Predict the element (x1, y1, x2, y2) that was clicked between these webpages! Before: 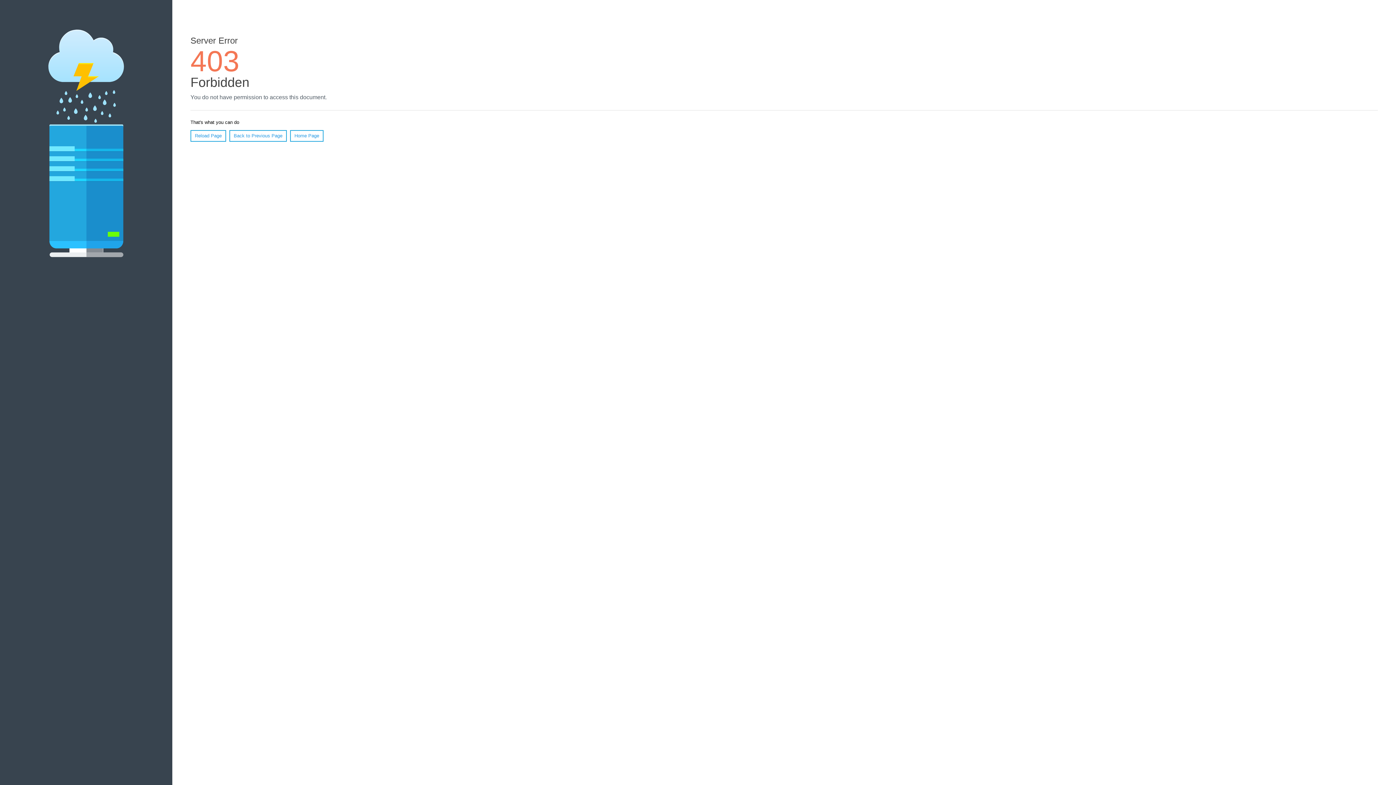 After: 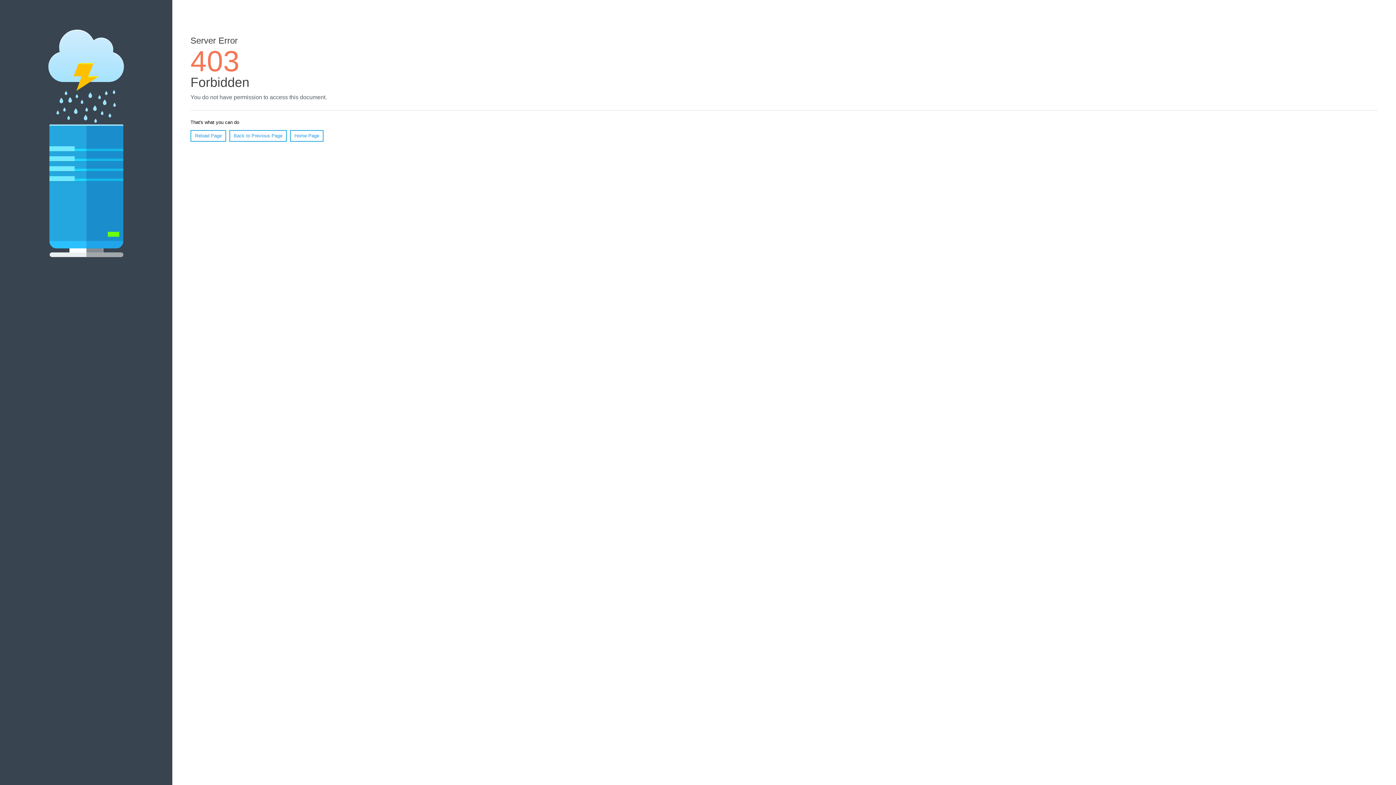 Action: label: Reload Page bbox: (190, 130, 226, 141)